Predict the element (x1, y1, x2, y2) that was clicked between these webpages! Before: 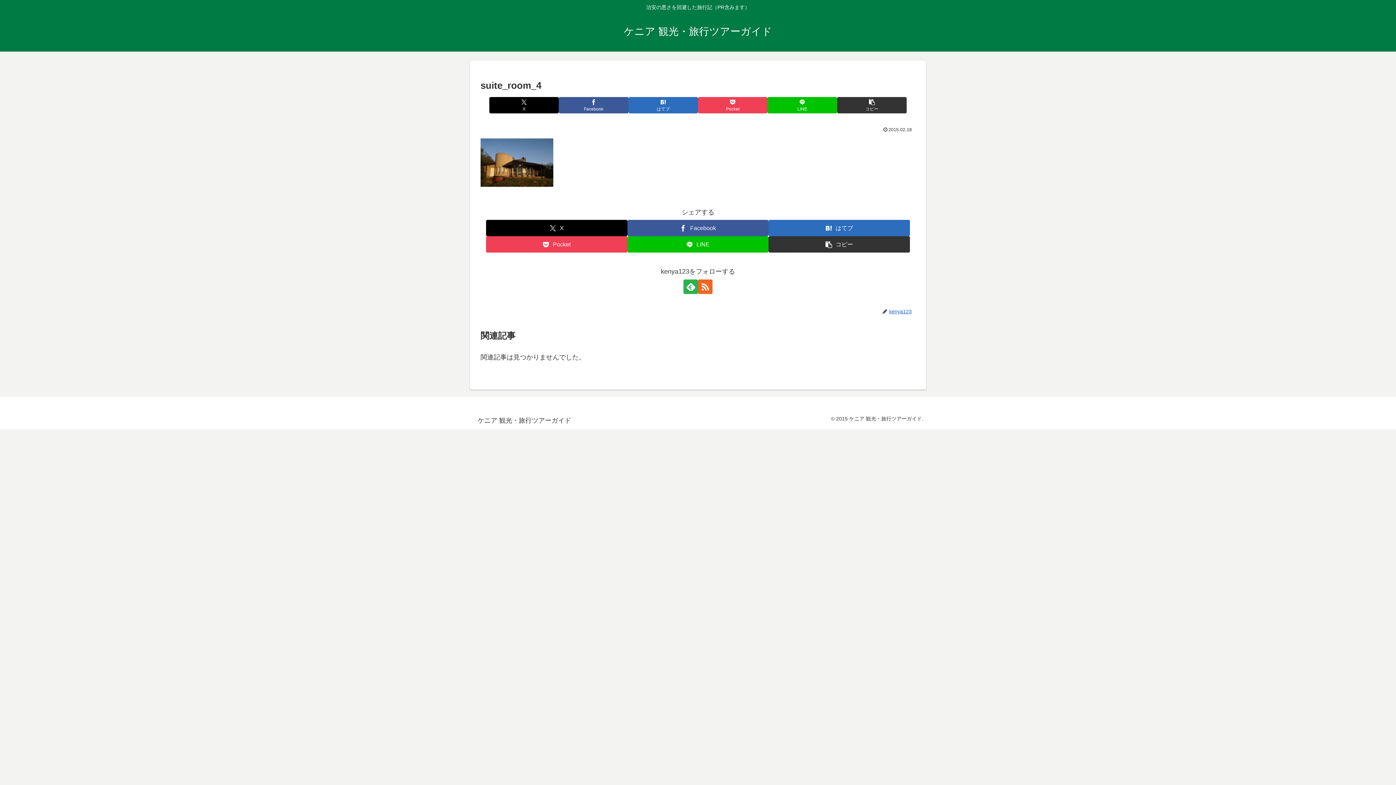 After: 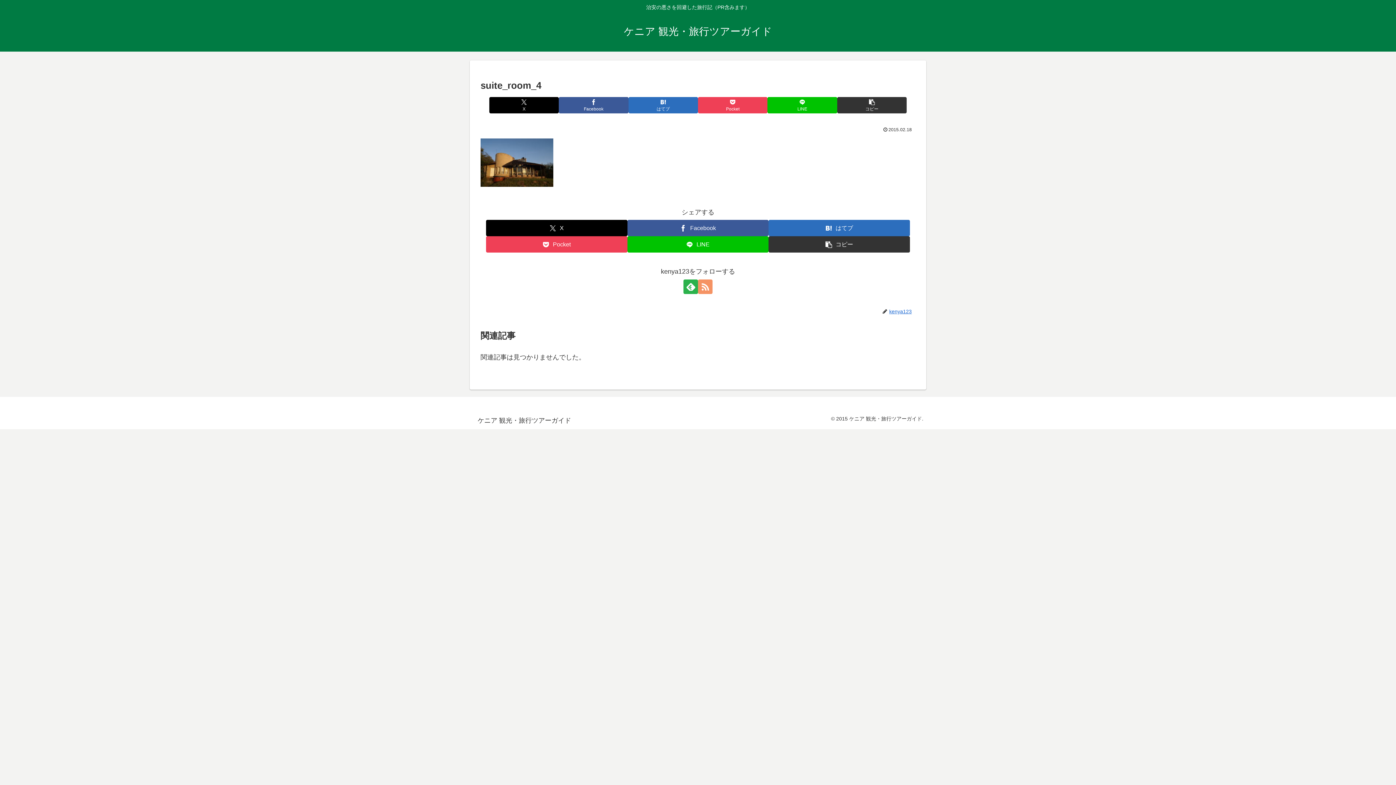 Action: label: RSSで更新情報を購読 bbox: (698, 279, 712, 294)